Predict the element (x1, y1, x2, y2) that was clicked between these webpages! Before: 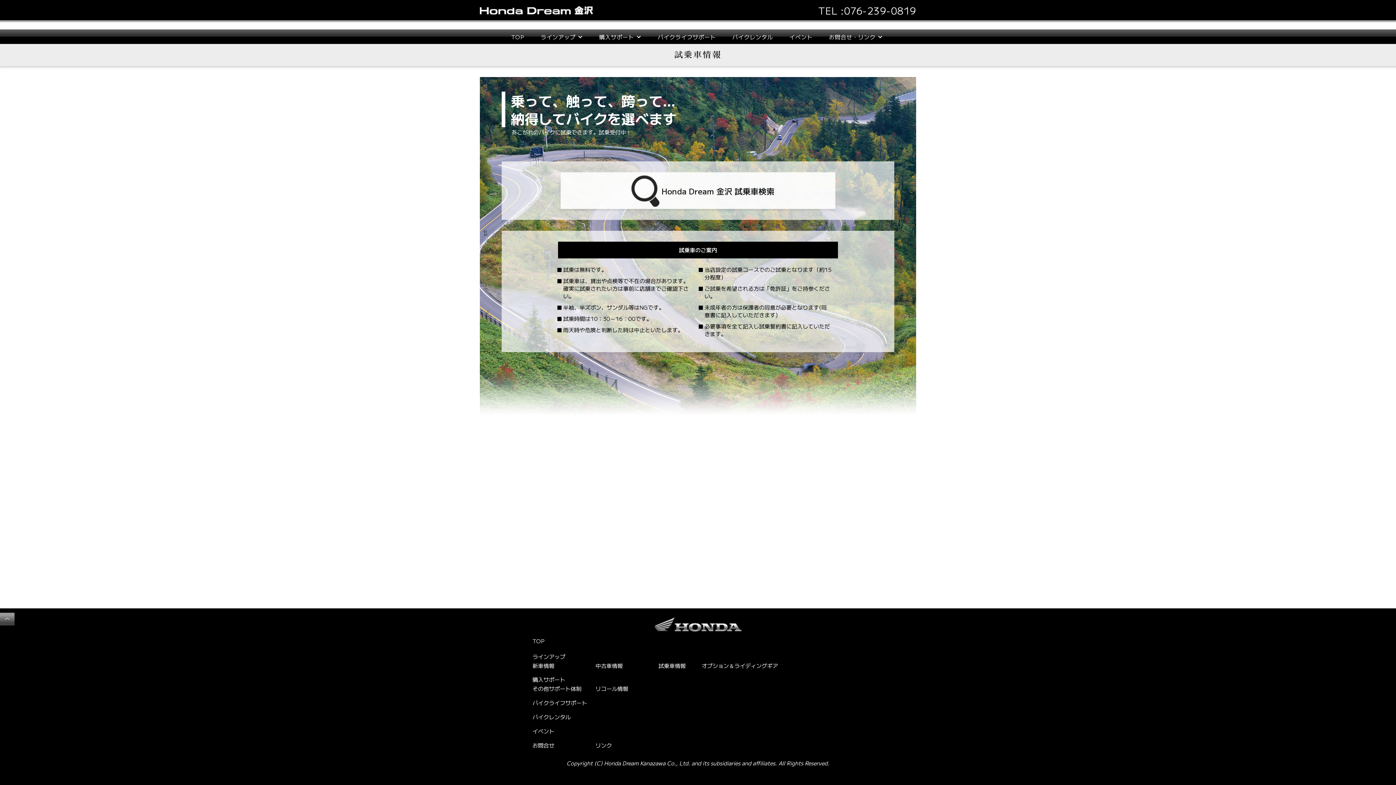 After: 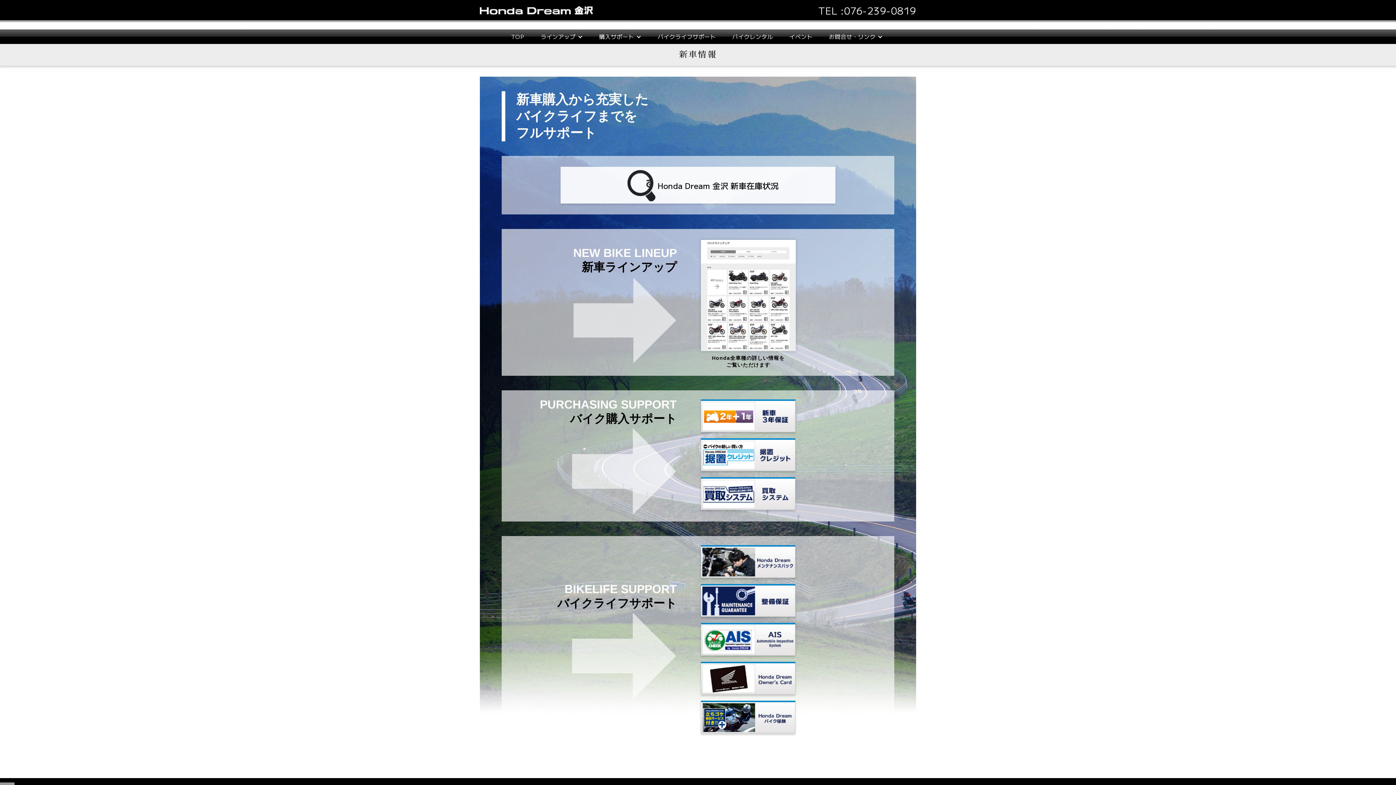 Action: bbox: (532, 662, 592, 669) label: 新車情報